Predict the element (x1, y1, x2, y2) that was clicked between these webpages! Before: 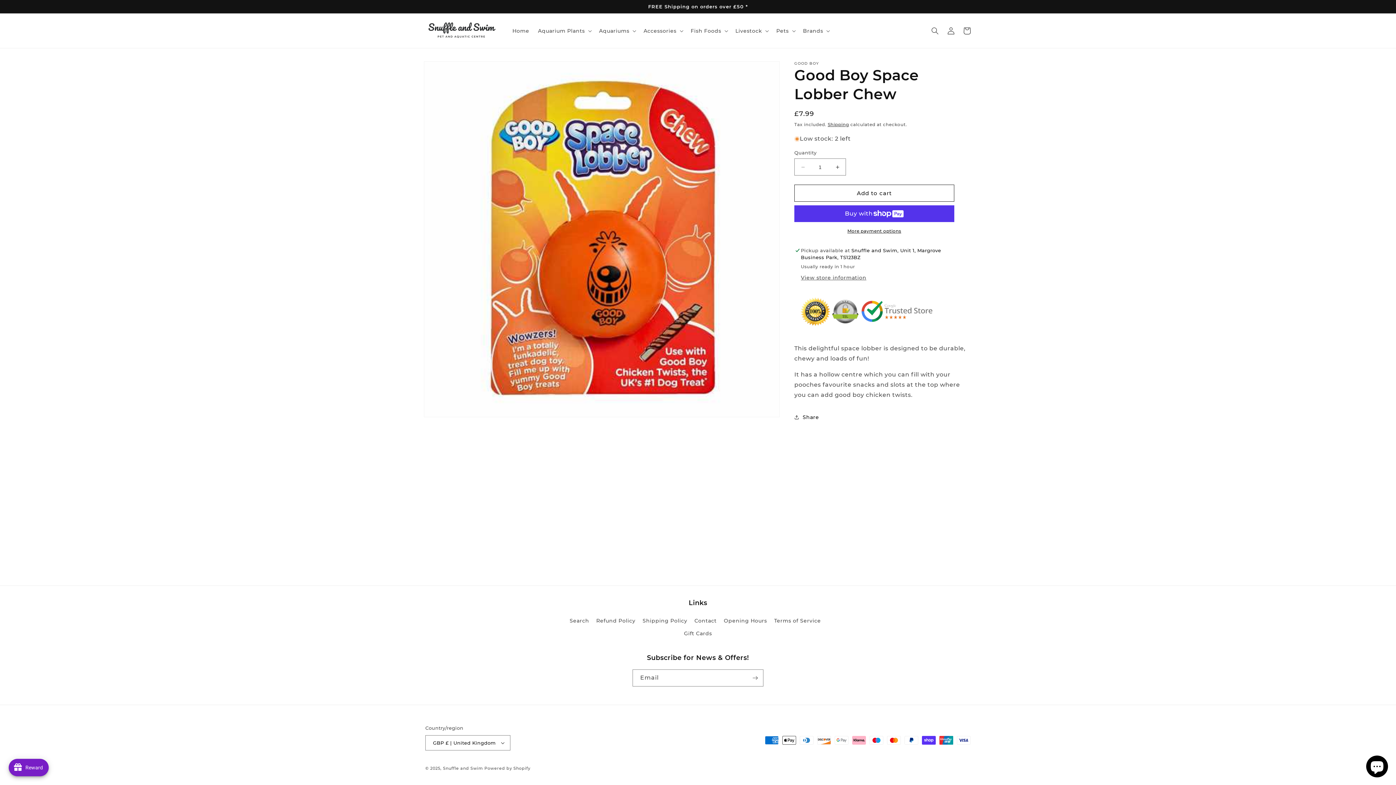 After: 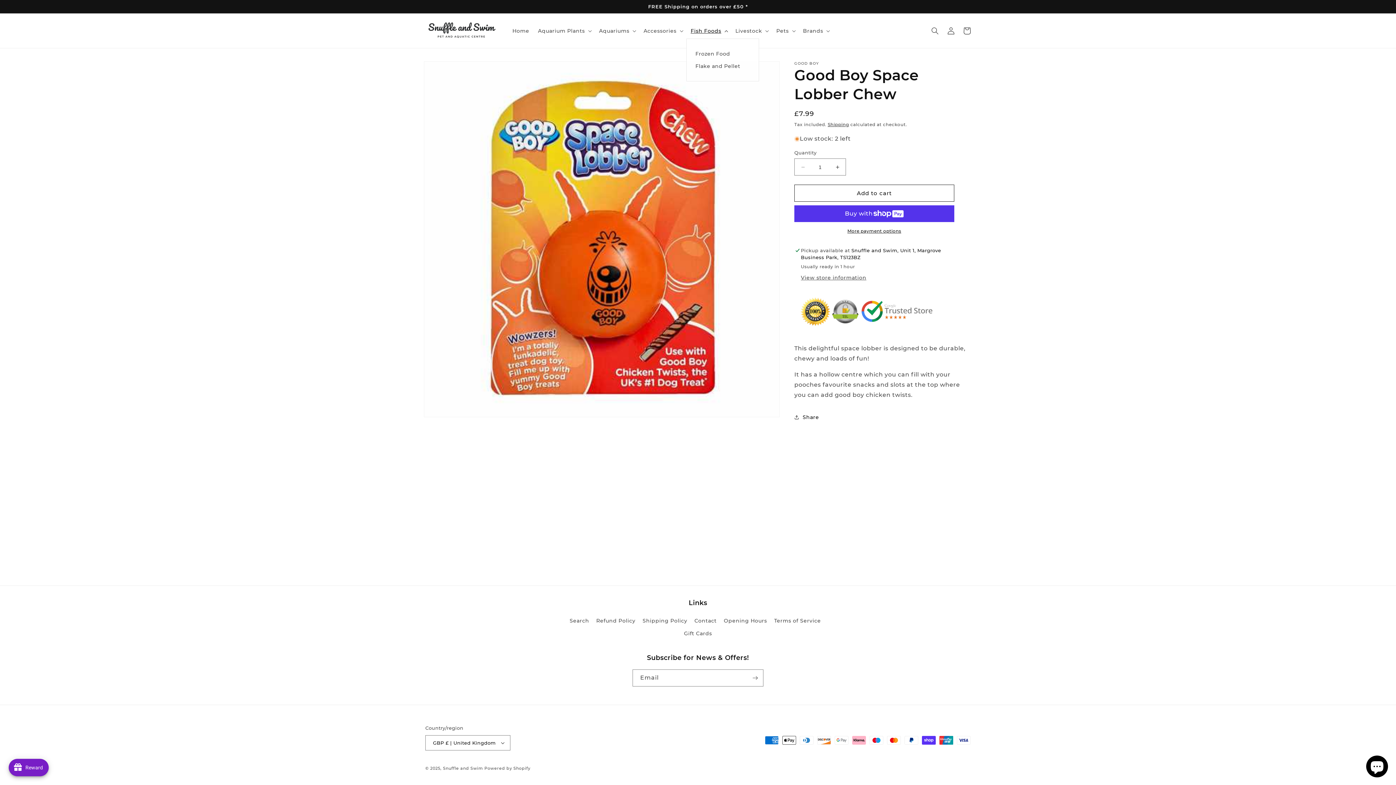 Action: label: Fish Foods bbox: (686, 23, 731, 38)